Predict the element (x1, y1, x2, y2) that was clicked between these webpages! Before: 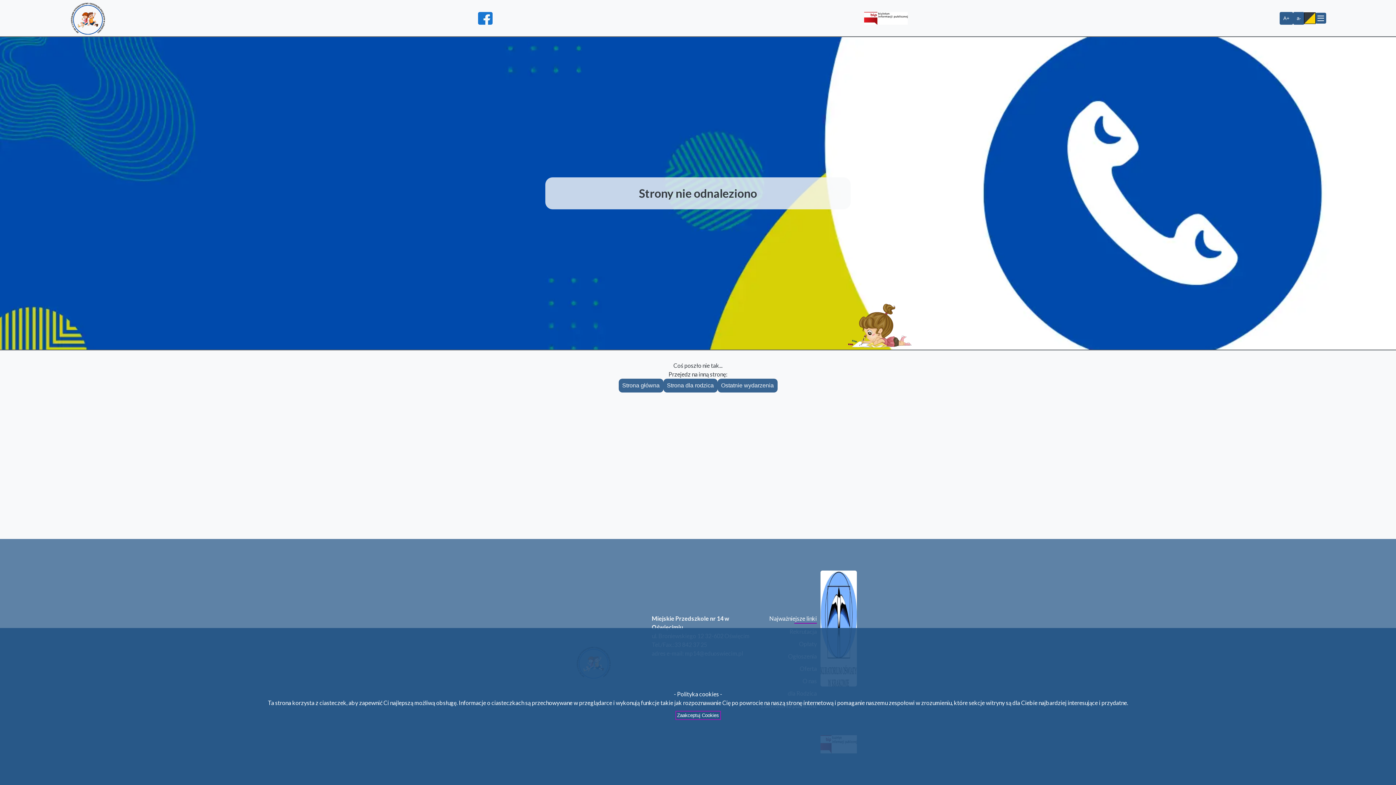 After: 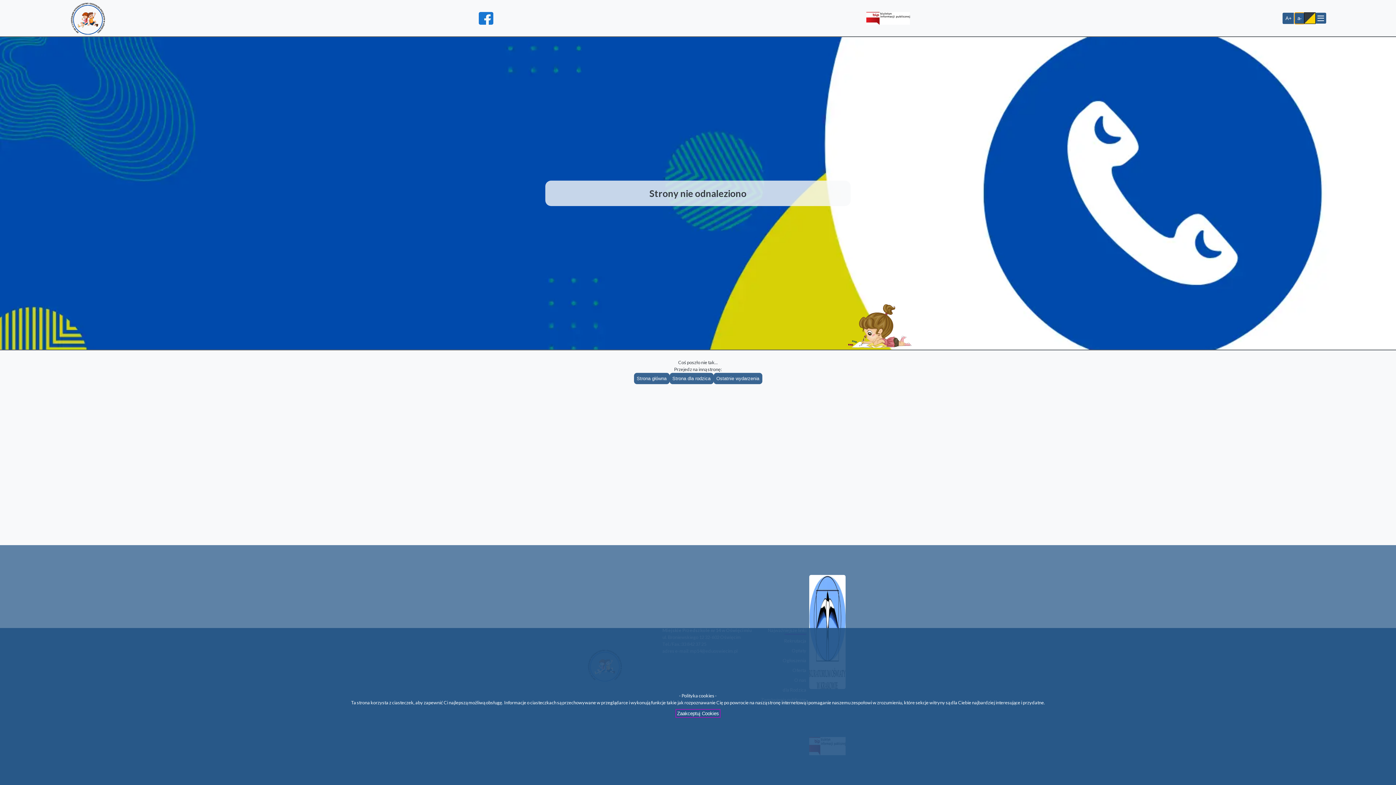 Action: bbox: (1293, 11, 1304, 24) label: a-